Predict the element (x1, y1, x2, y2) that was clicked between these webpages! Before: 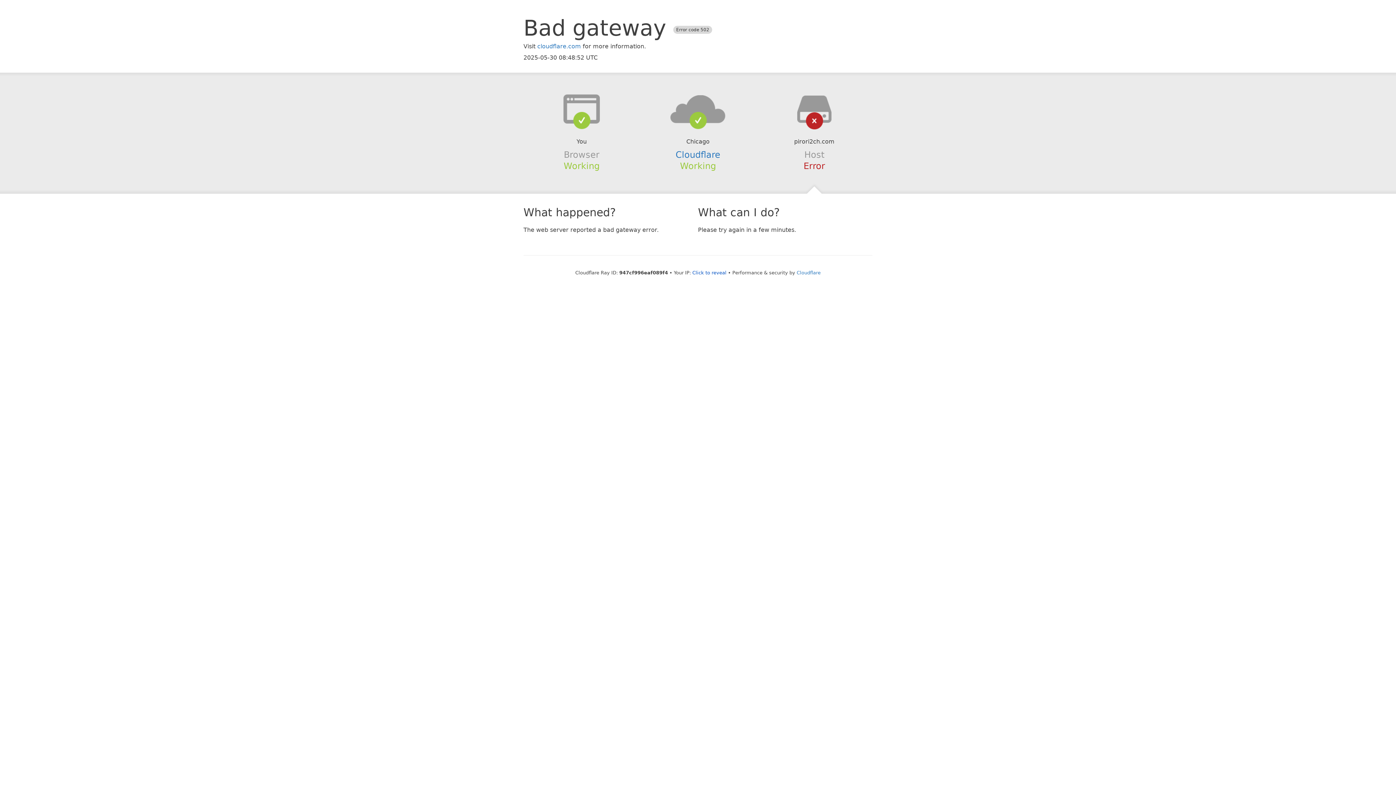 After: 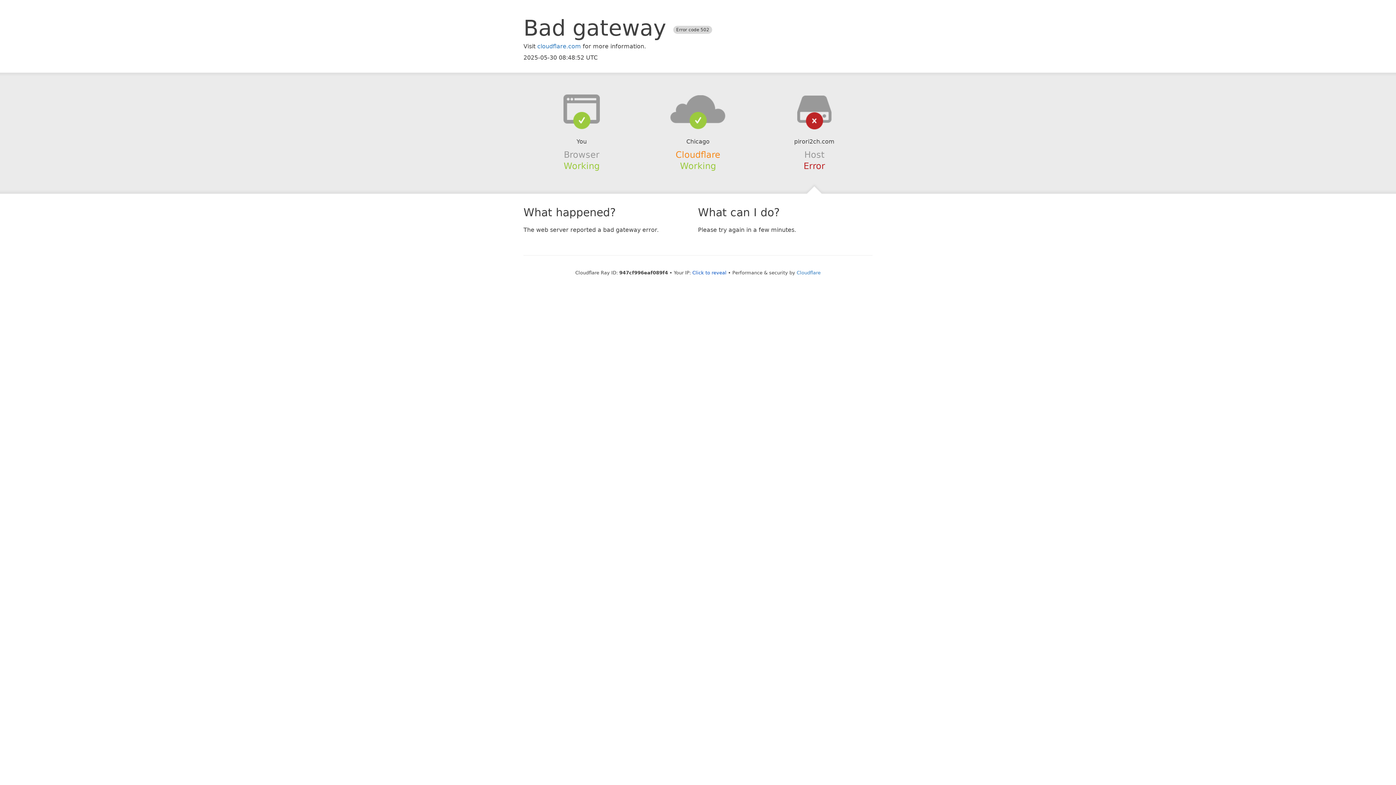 Action: label: Cloudflare bbox: (675, 149, 720, 159)